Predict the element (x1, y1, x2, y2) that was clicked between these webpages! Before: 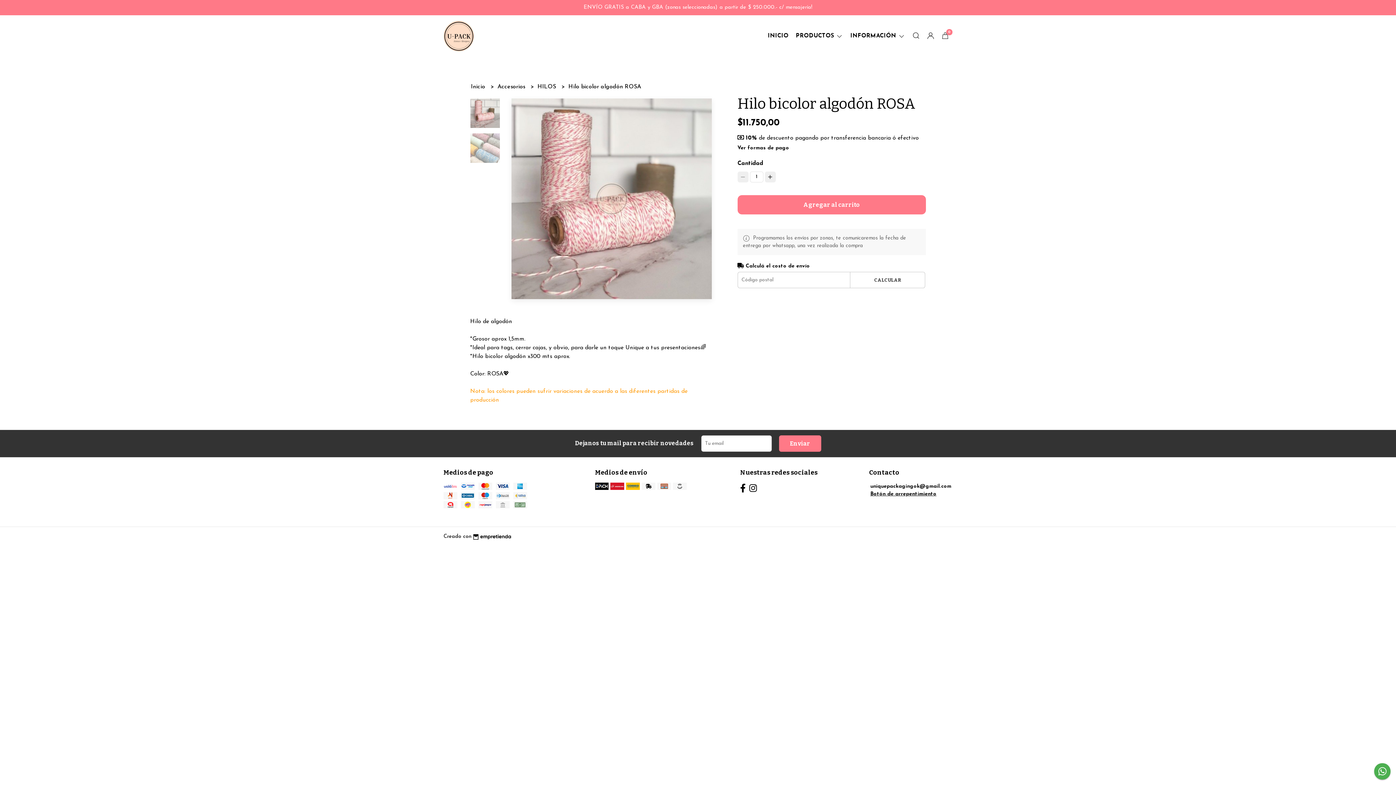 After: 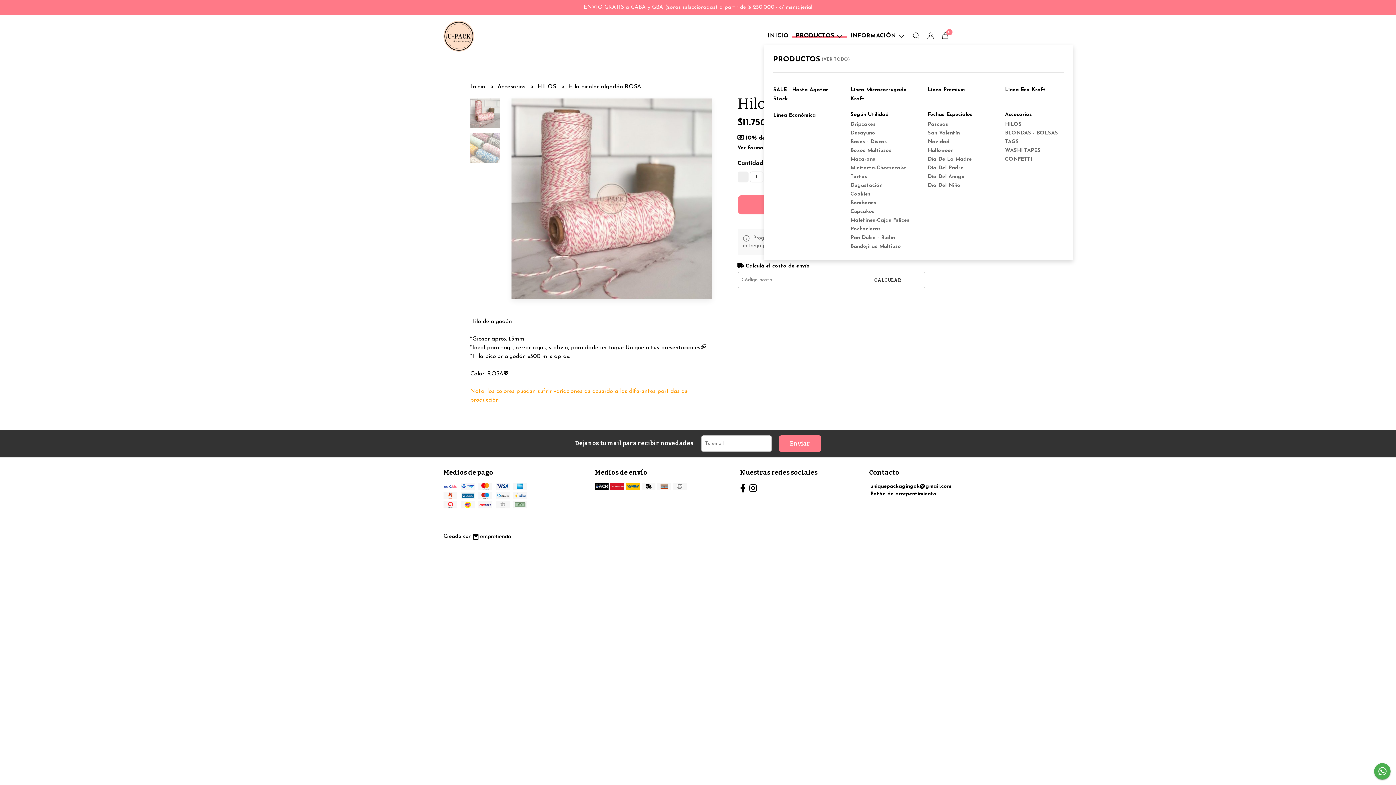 Action: label: PRODUCTOS  bbox: (792, 33, 846, 38)